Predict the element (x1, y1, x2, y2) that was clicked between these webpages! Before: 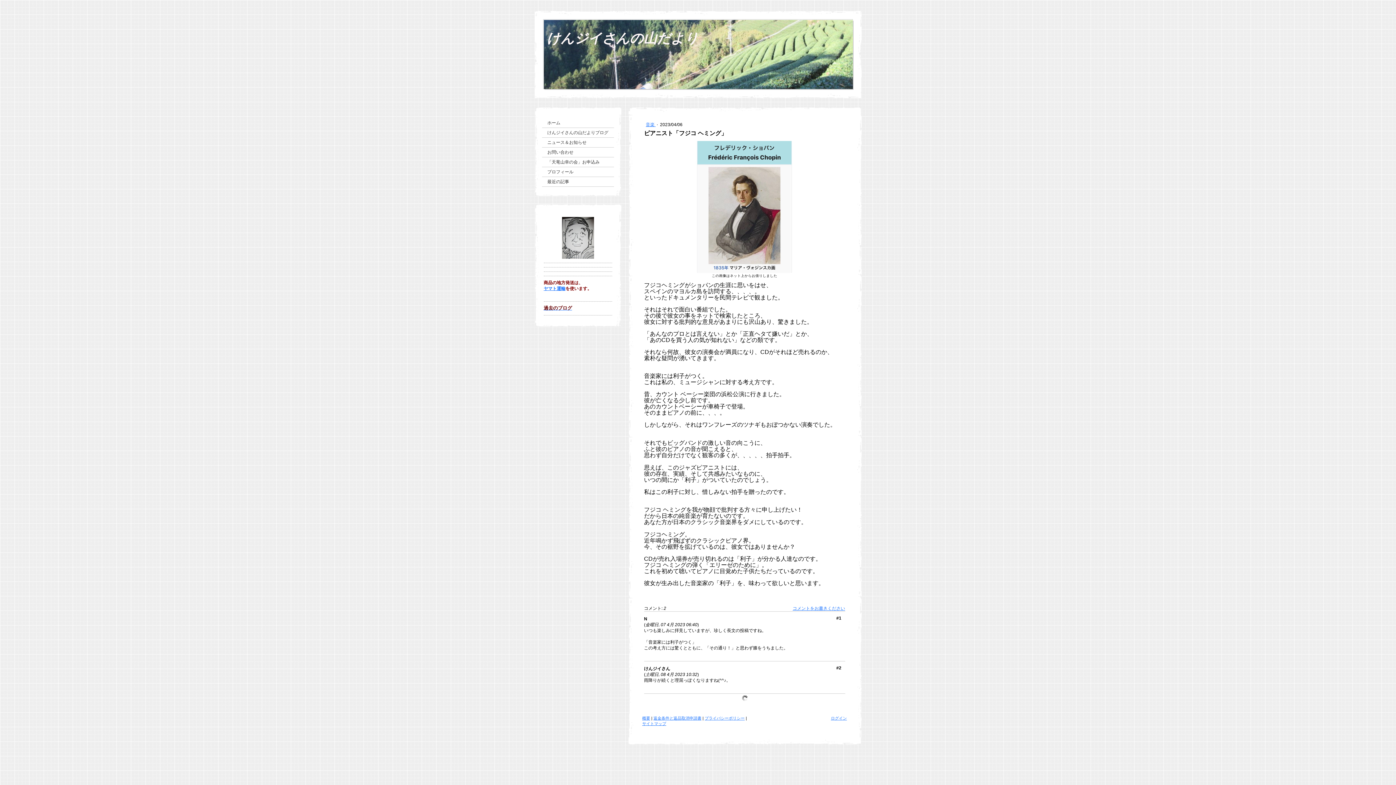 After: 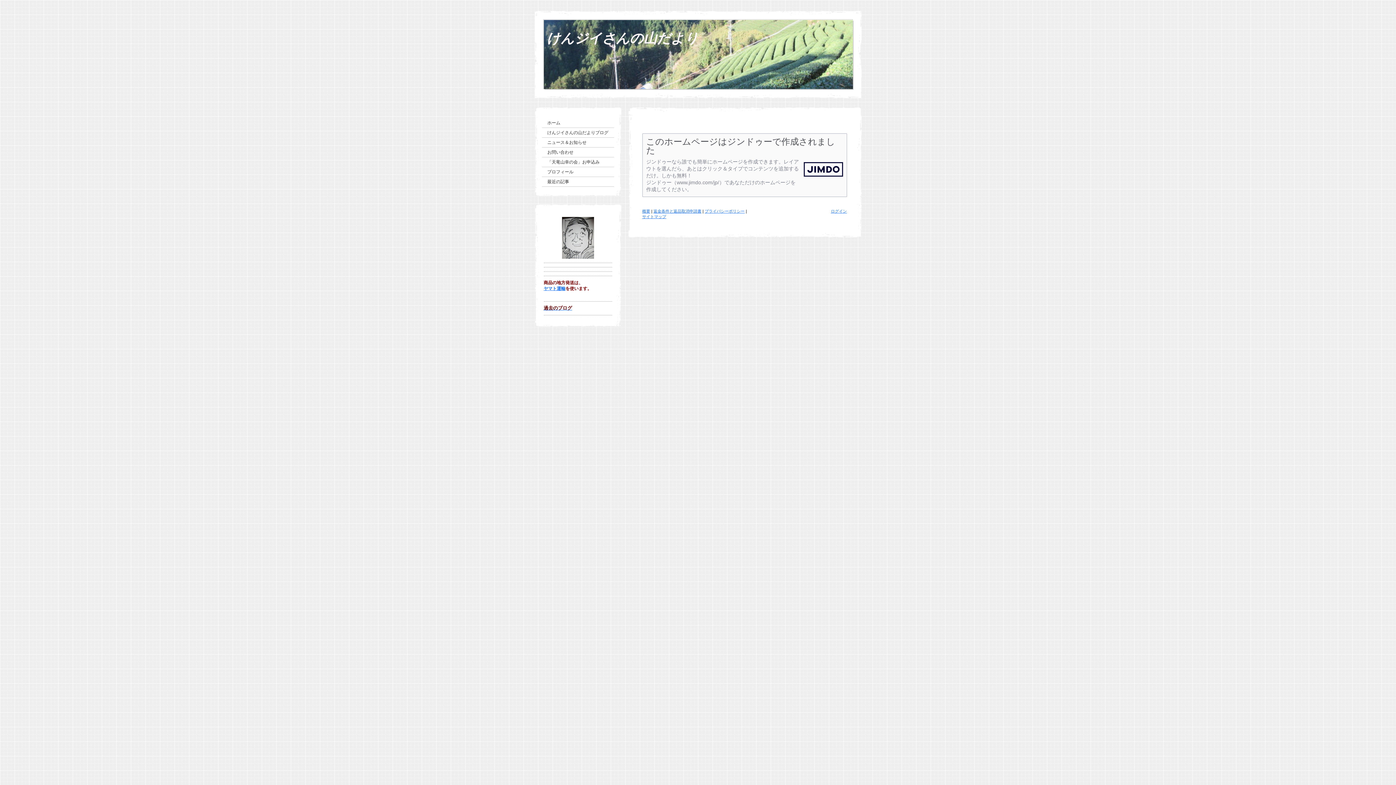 Action: label: 概要 bbox: (642, 716, 650, 720)